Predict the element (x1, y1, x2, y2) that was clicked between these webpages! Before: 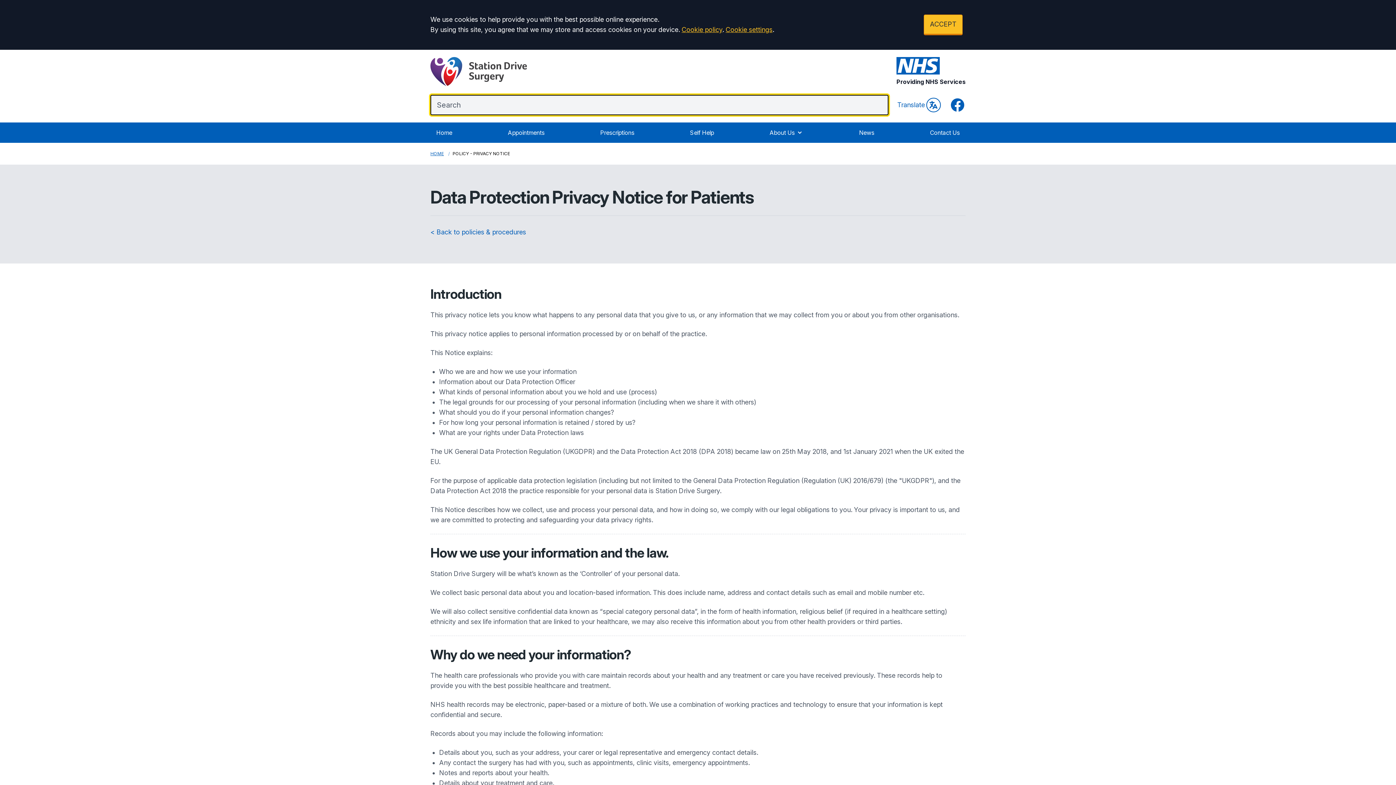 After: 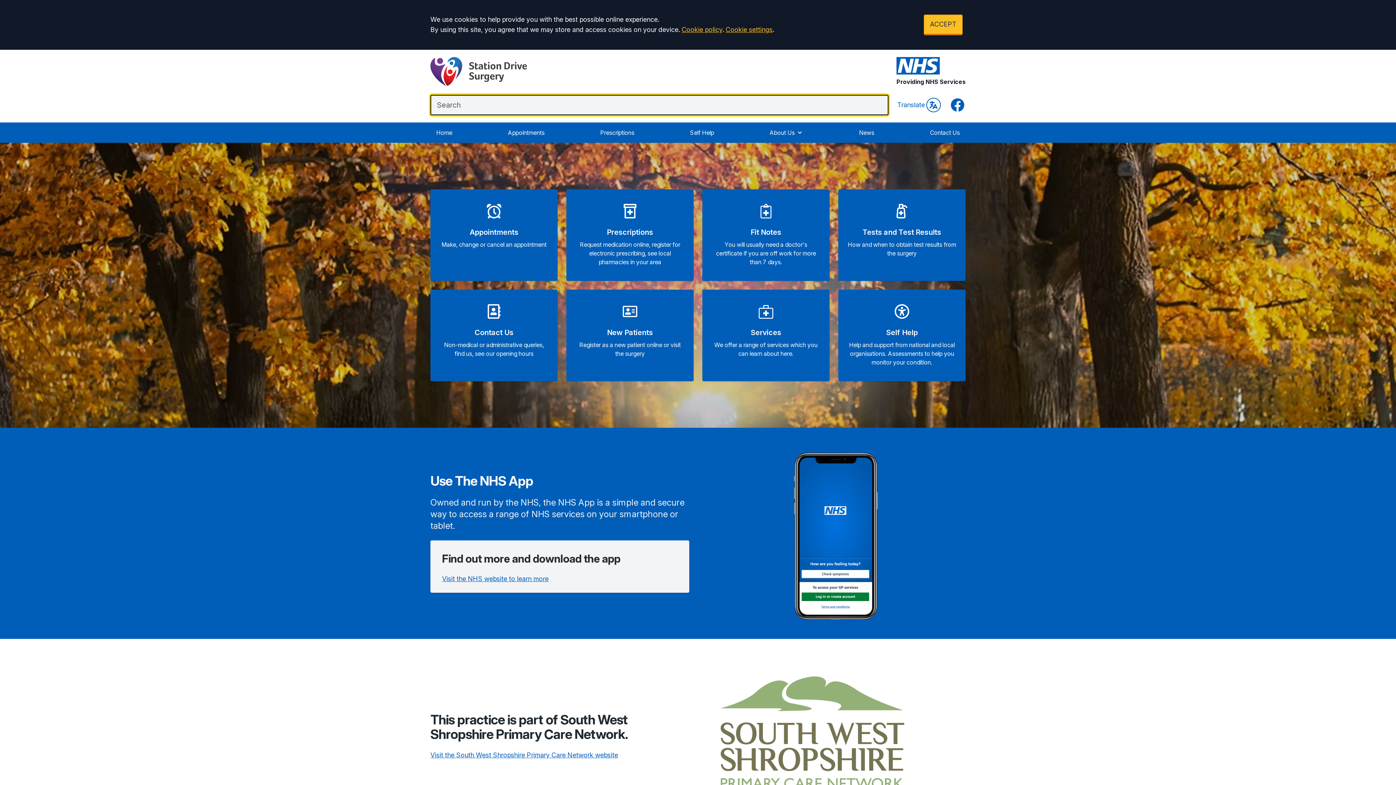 Action: bbox: (430, 148, 449, 158) label: HOME